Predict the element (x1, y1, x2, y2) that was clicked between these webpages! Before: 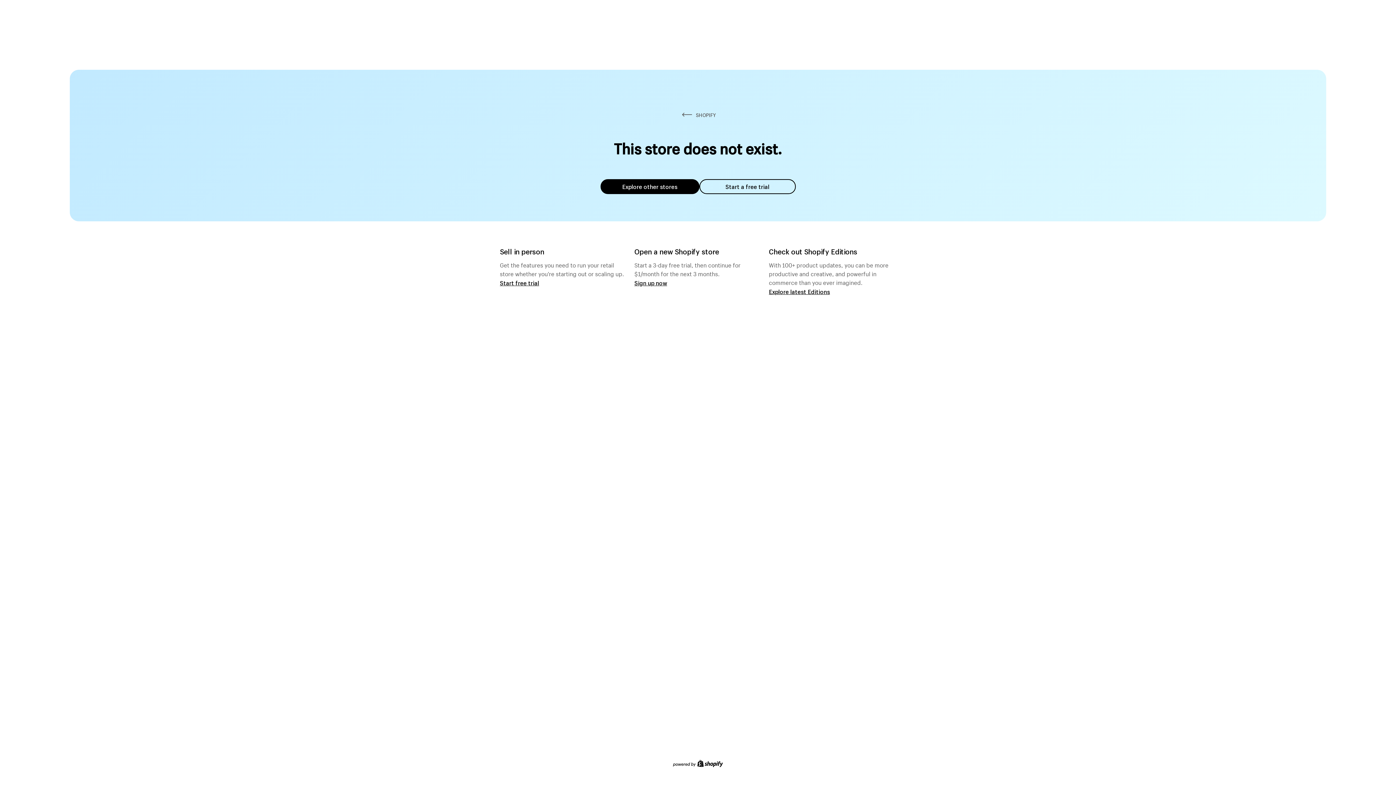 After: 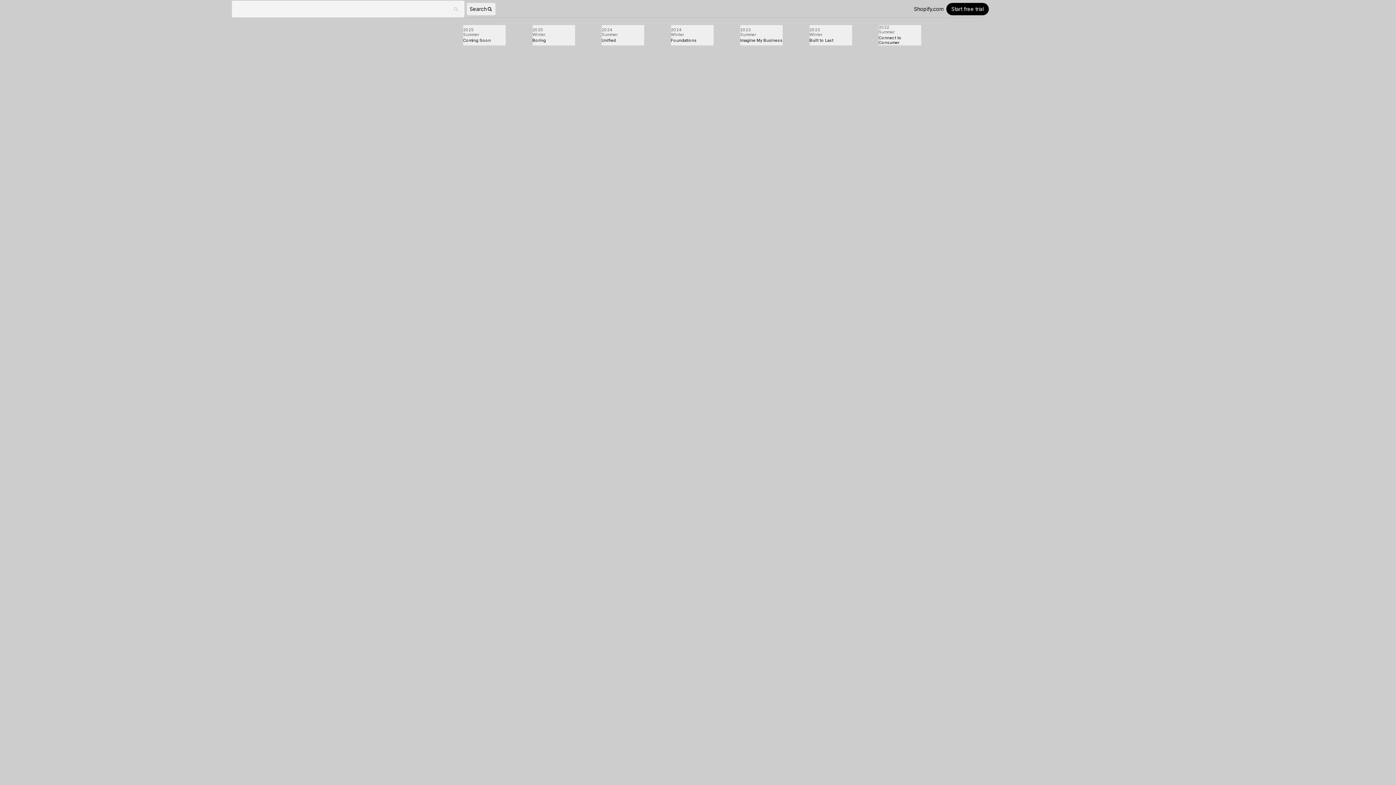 Action: label: Explore latest Editions bbox: (769, 287, 830, 295)